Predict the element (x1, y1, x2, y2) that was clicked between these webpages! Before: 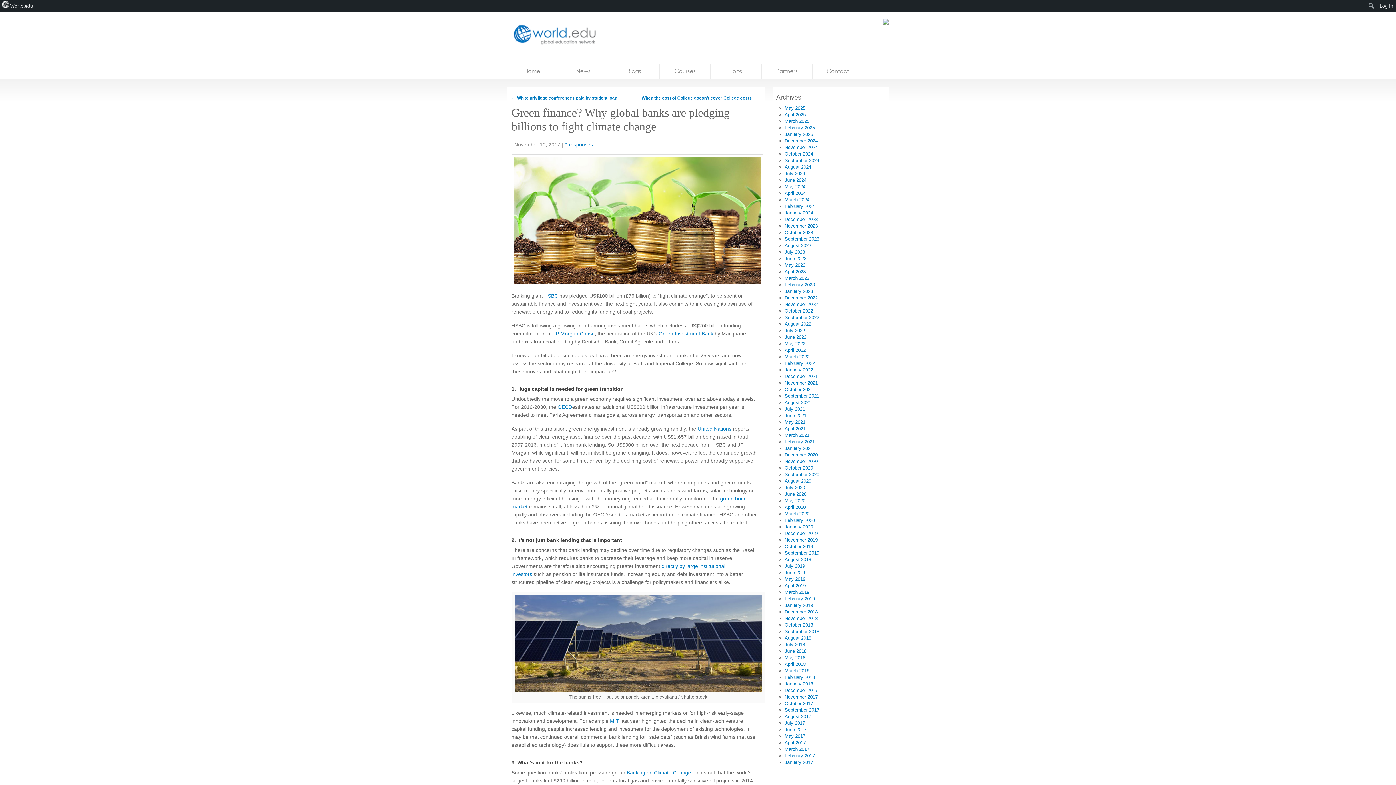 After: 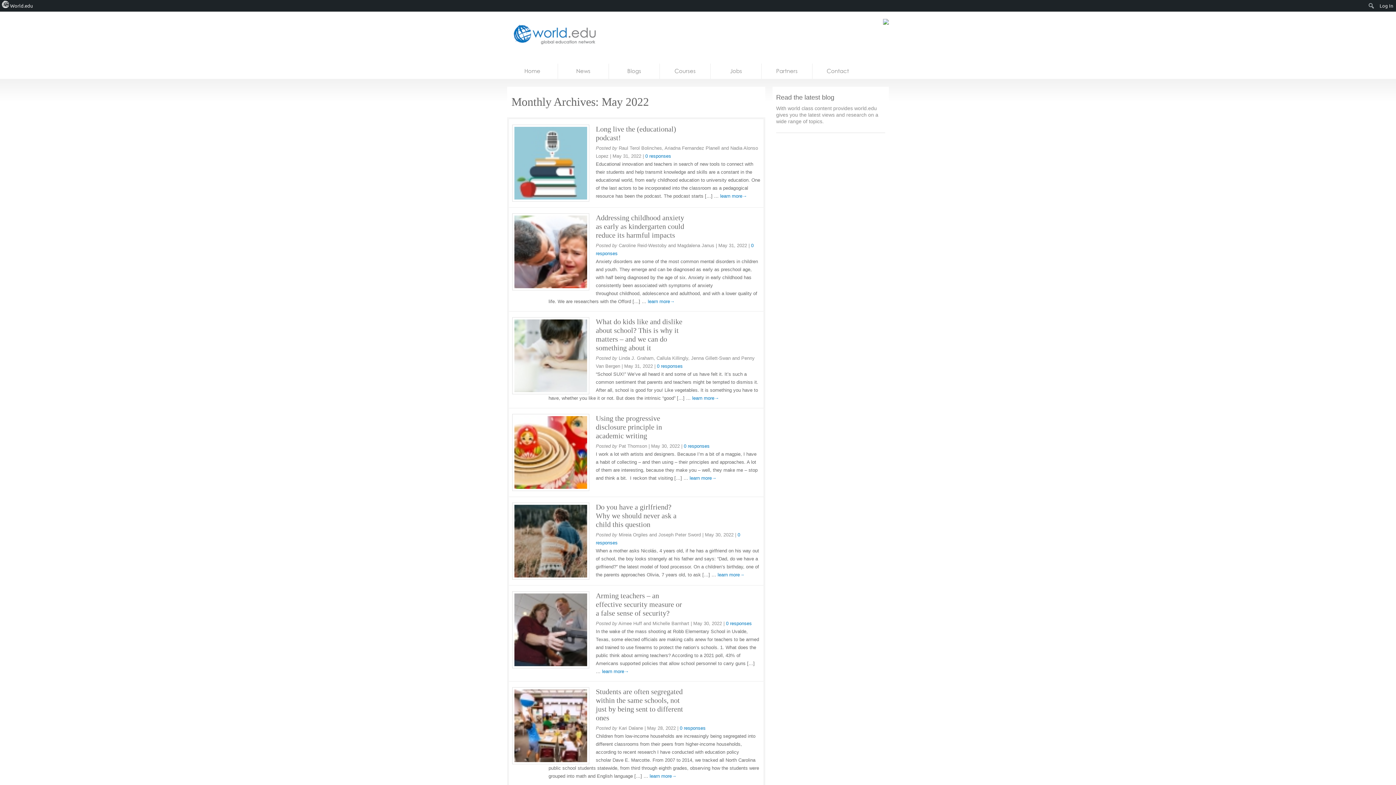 Action: bbox: (784, 341, 805, 346) label: May 2022